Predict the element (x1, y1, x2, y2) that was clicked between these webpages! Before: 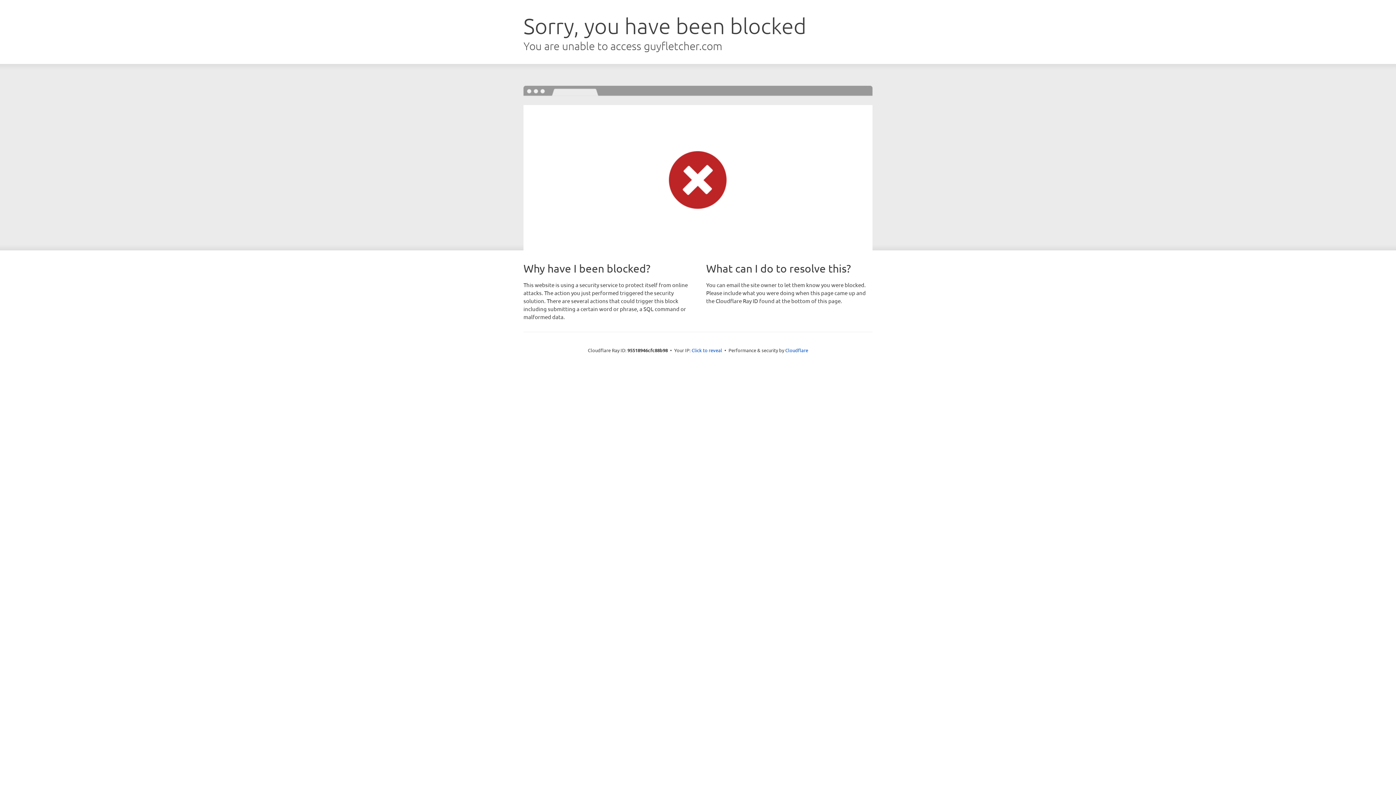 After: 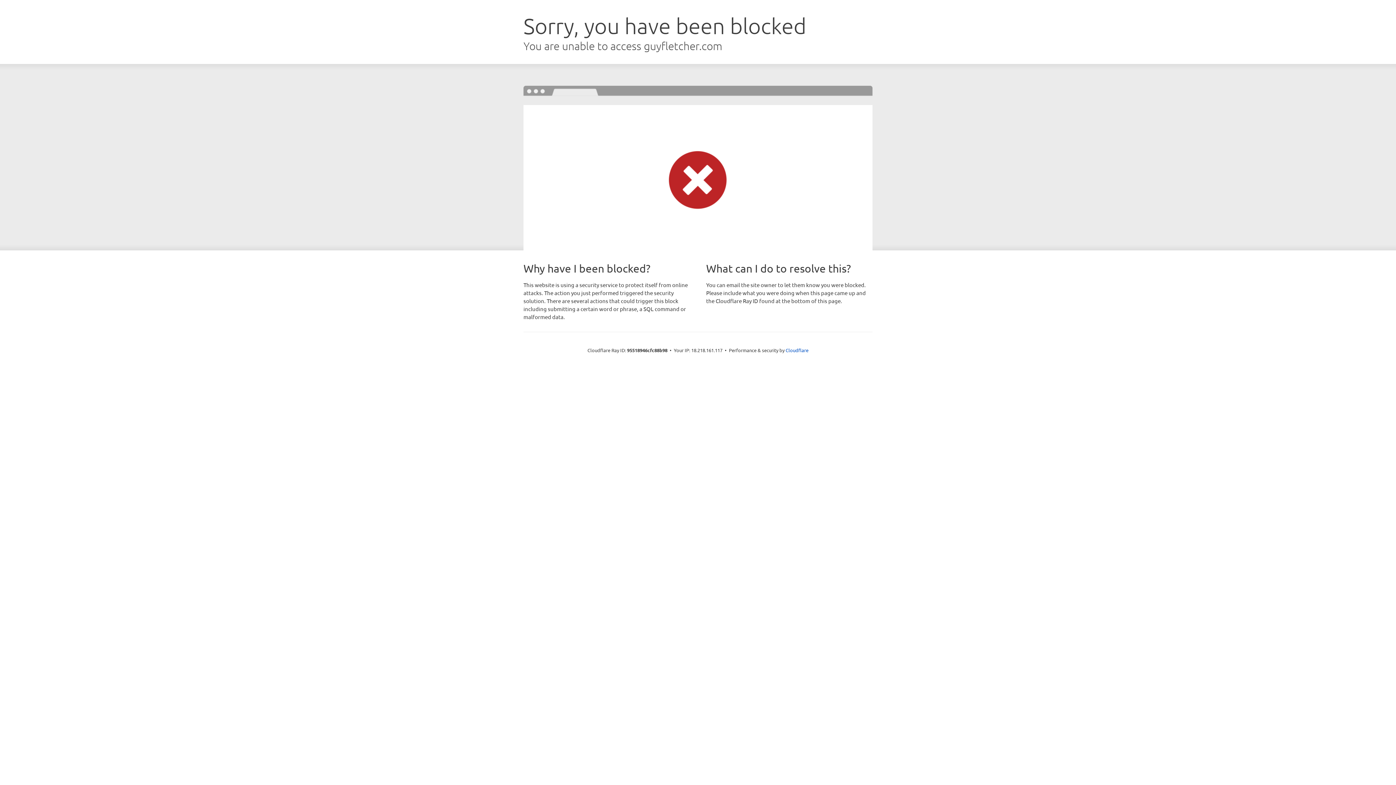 Action: label: Click to reveal bbox: (691, 346, 722, 353)